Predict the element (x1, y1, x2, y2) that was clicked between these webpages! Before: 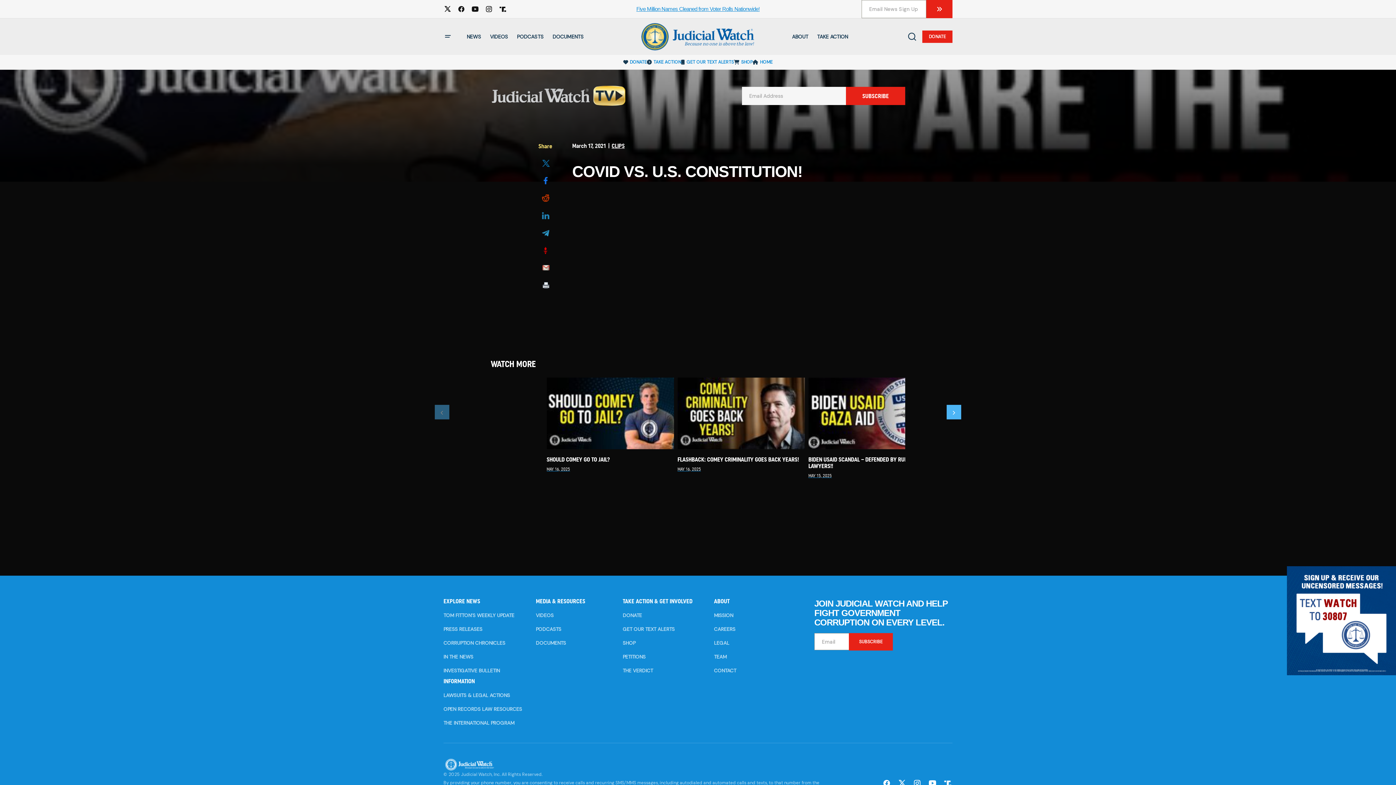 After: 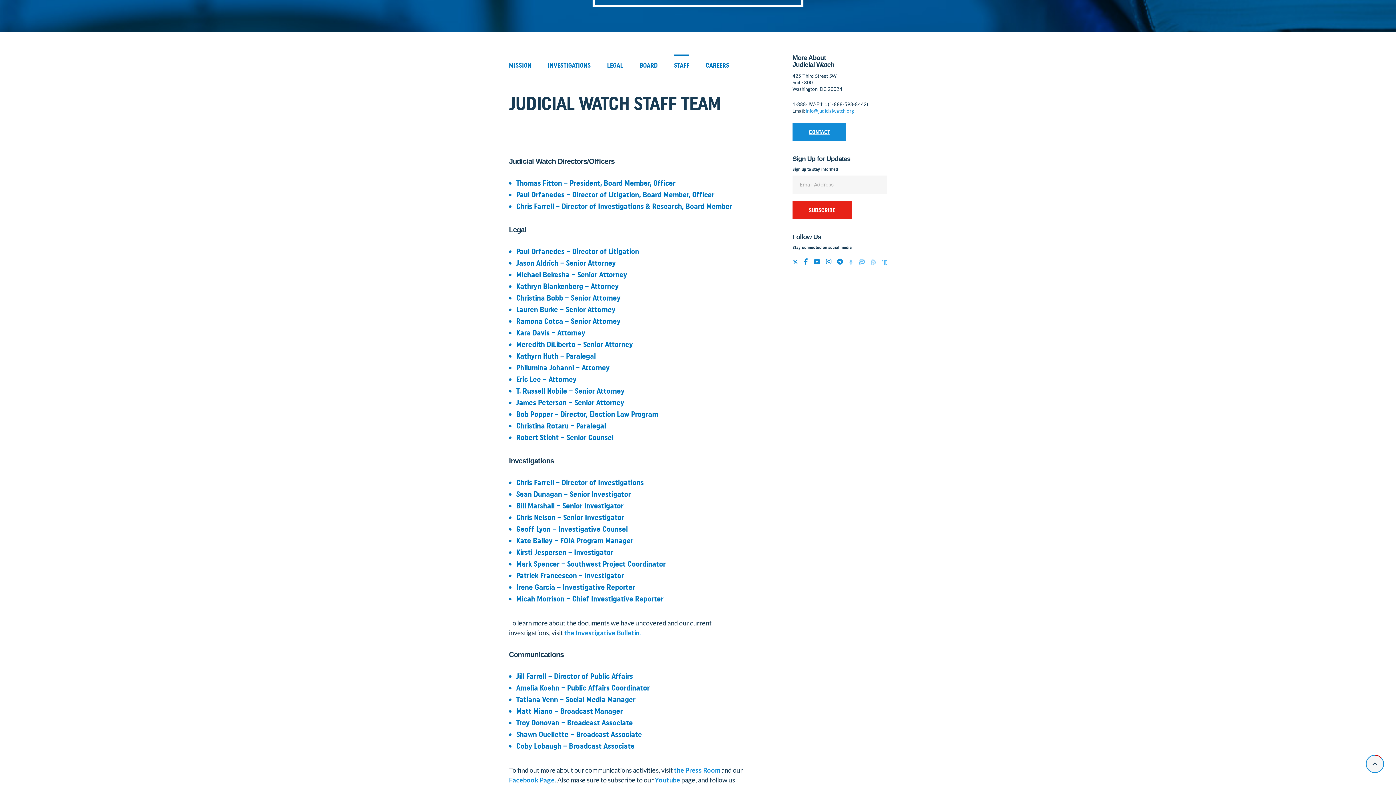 Action: bbox: (714, 654, 726, 660) label: TEAM